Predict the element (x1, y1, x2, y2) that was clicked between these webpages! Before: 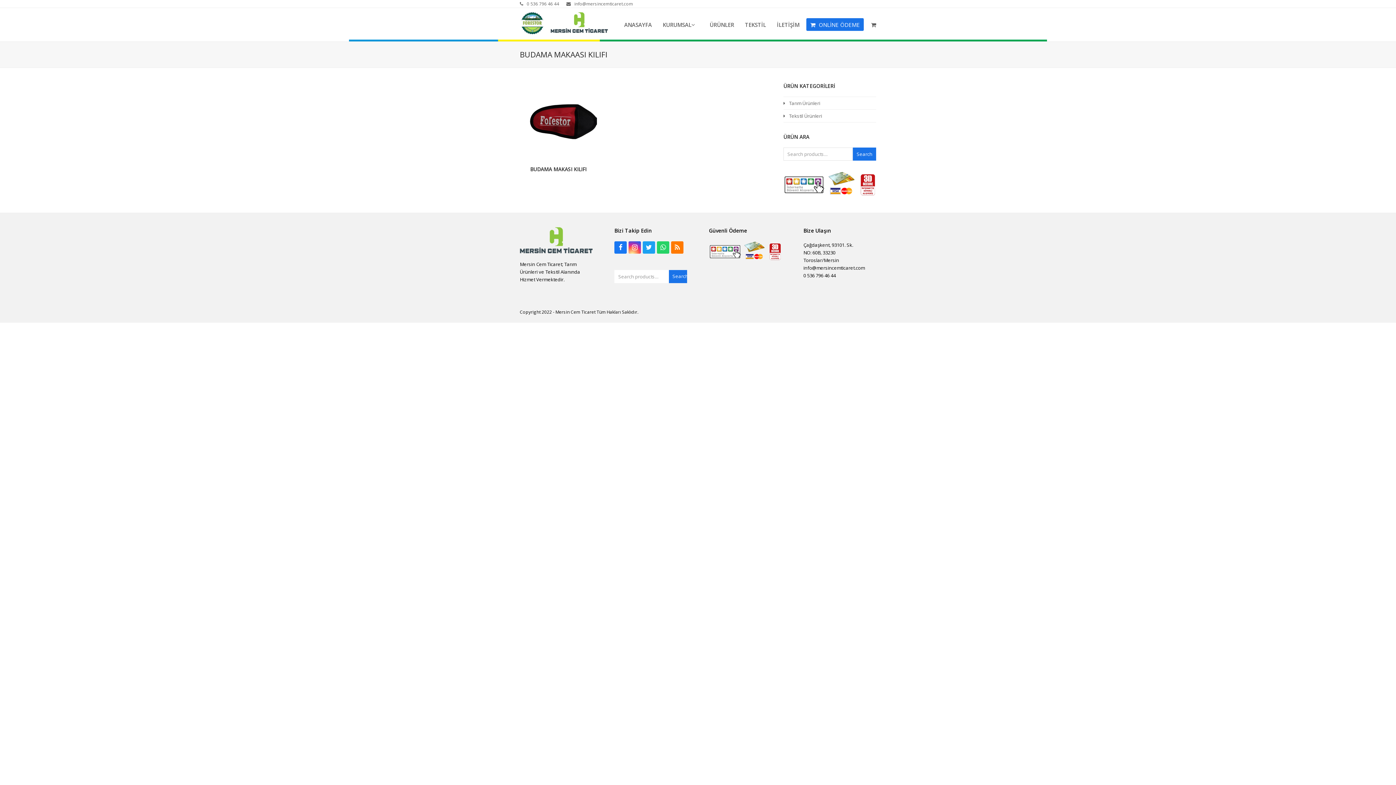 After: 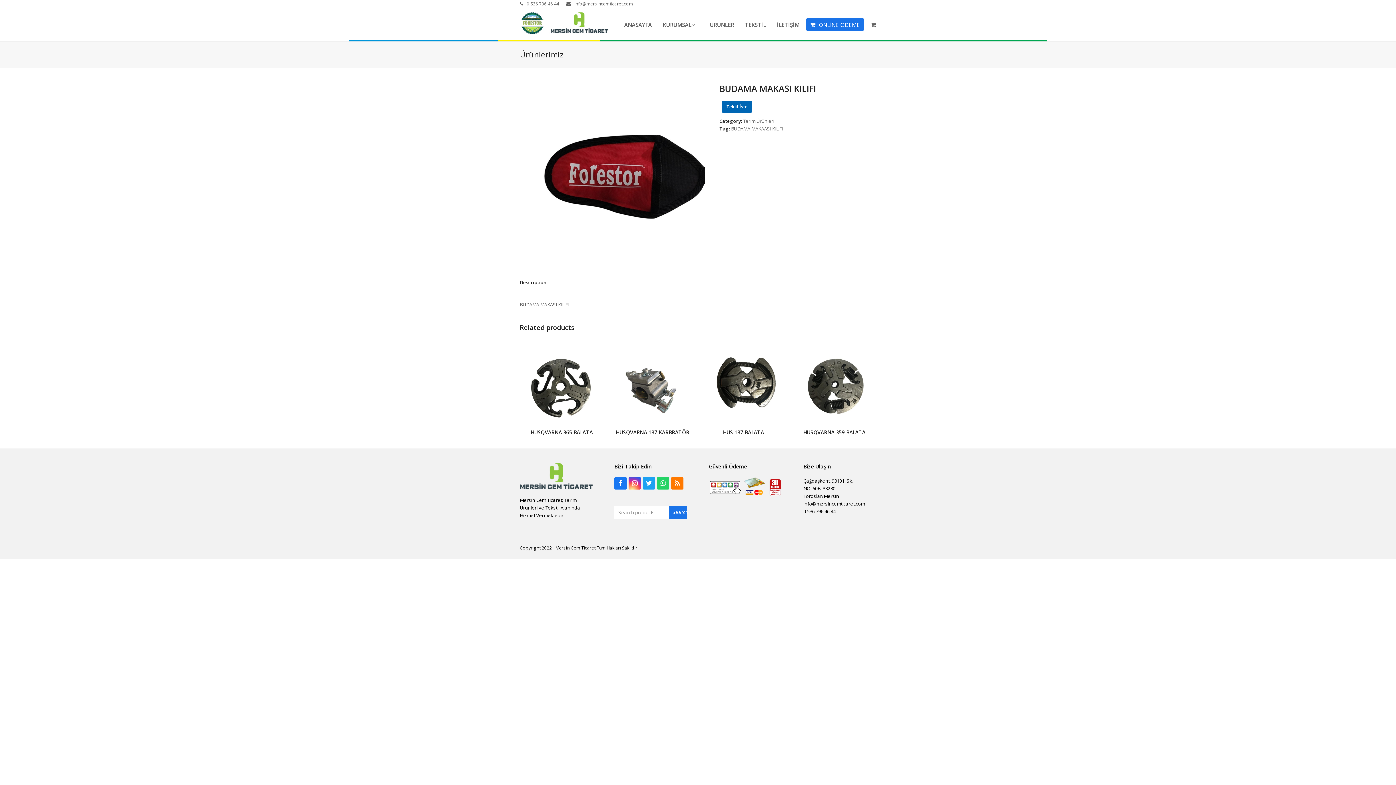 Action: bbox: (520, 153, 597, 159)